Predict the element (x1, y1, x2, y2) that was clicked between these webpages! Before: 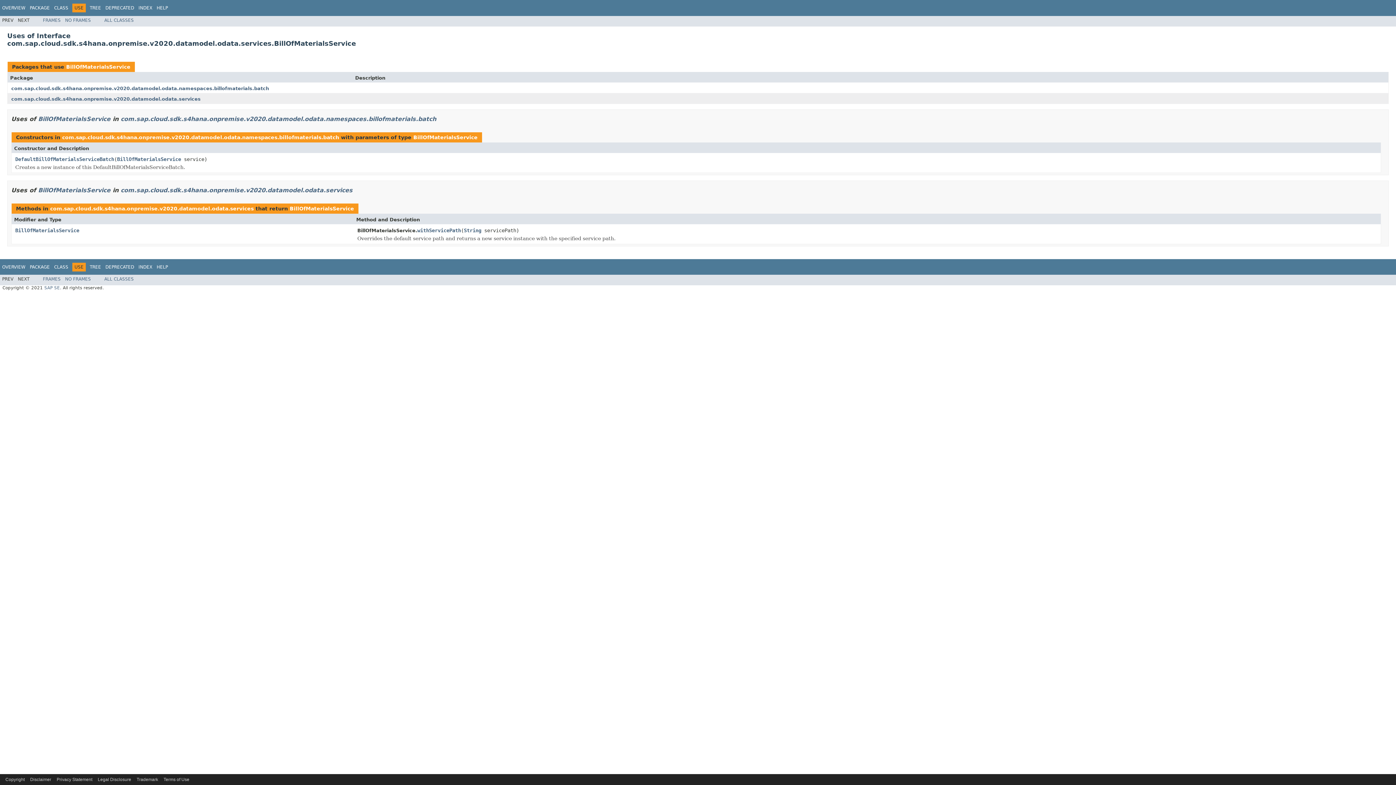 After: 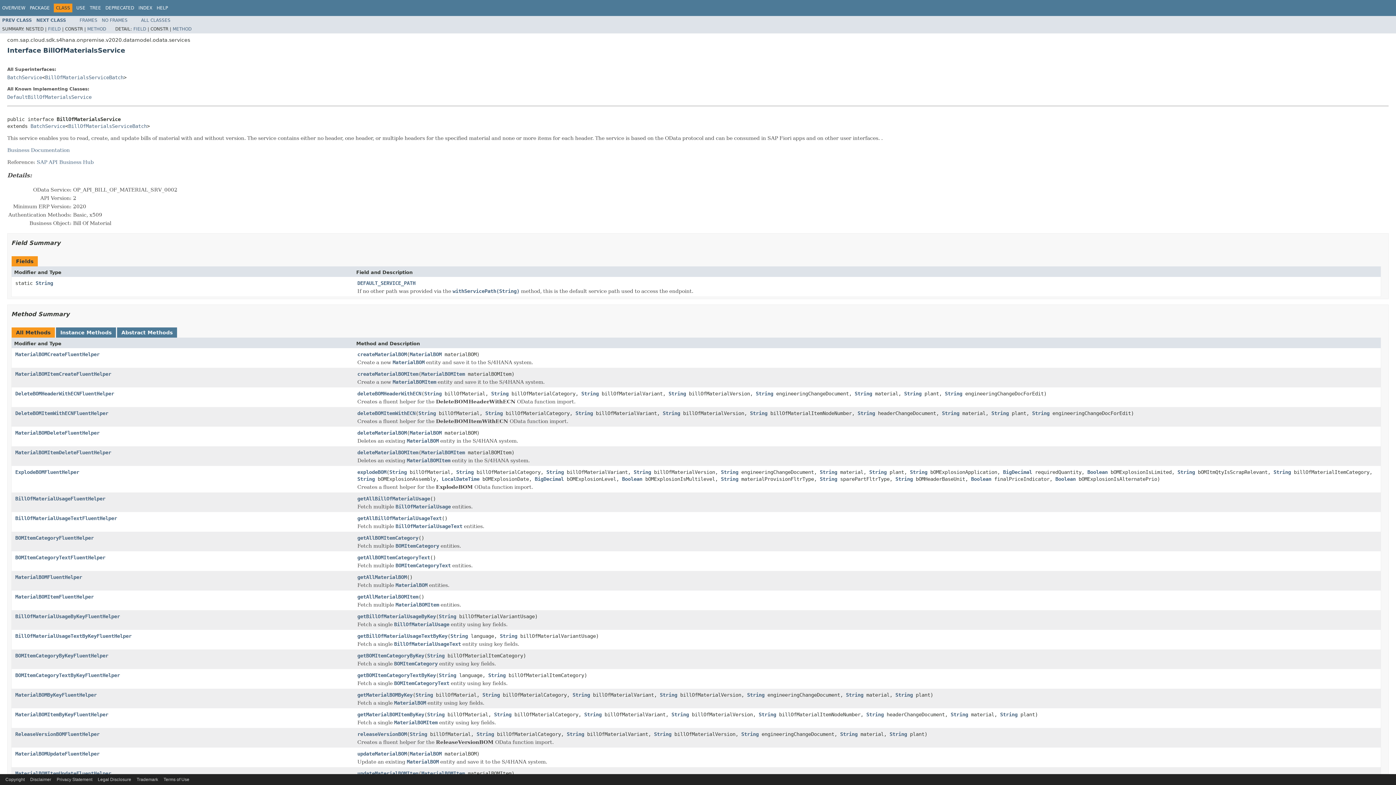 Action: label: BillOfMaterialsService bbox: (38, 186, 110, 193)